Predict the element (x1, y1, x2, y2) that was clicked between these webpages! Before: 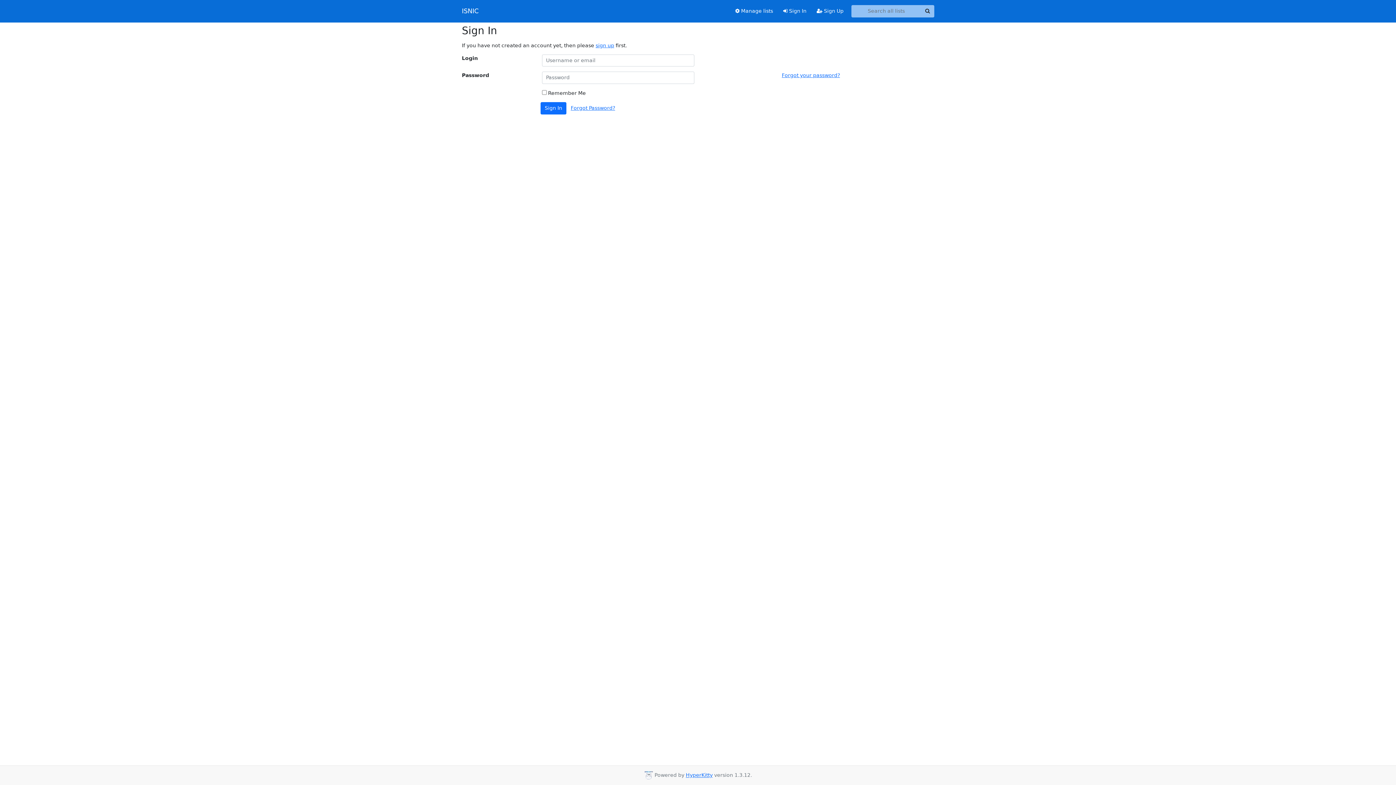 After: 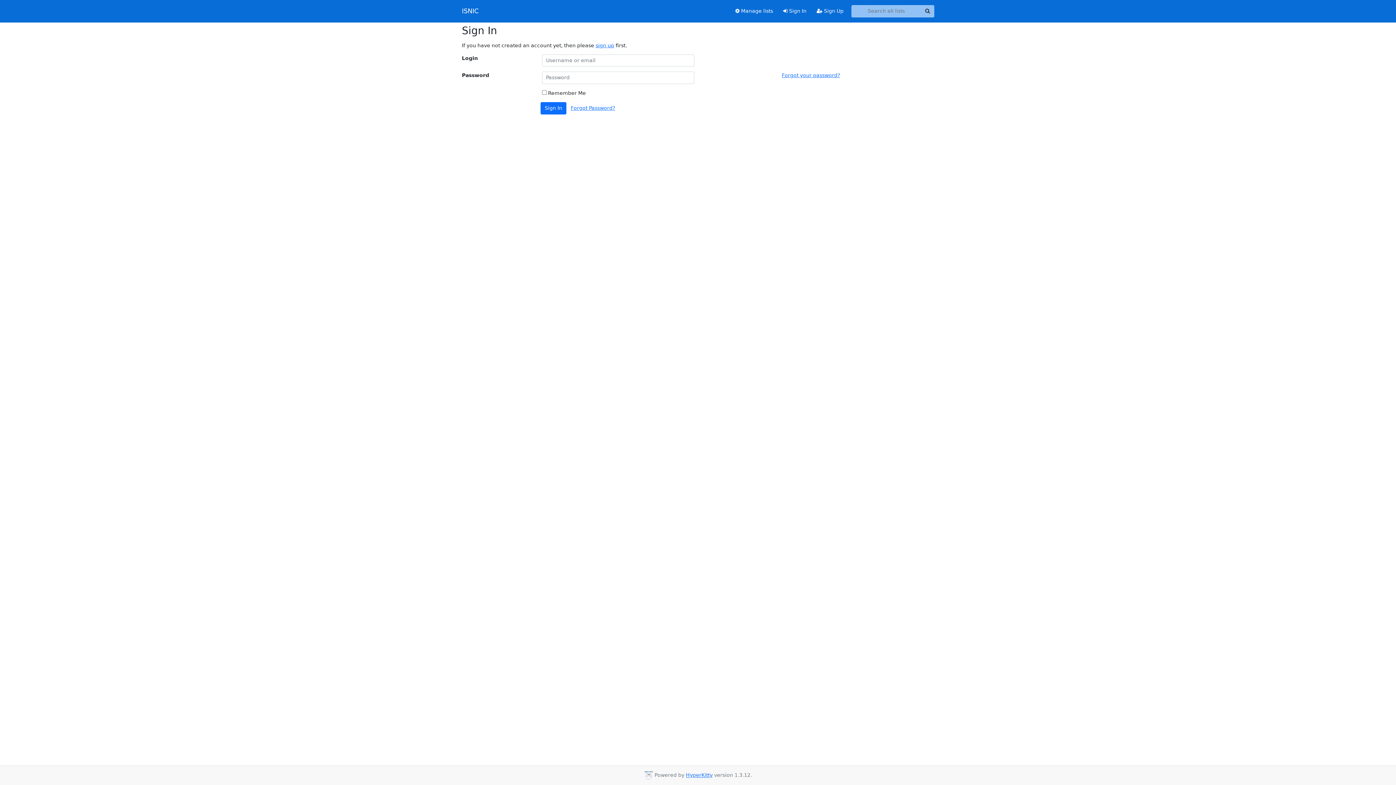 Action: label:  Sign In bbox: (778, 4, 811, 17)